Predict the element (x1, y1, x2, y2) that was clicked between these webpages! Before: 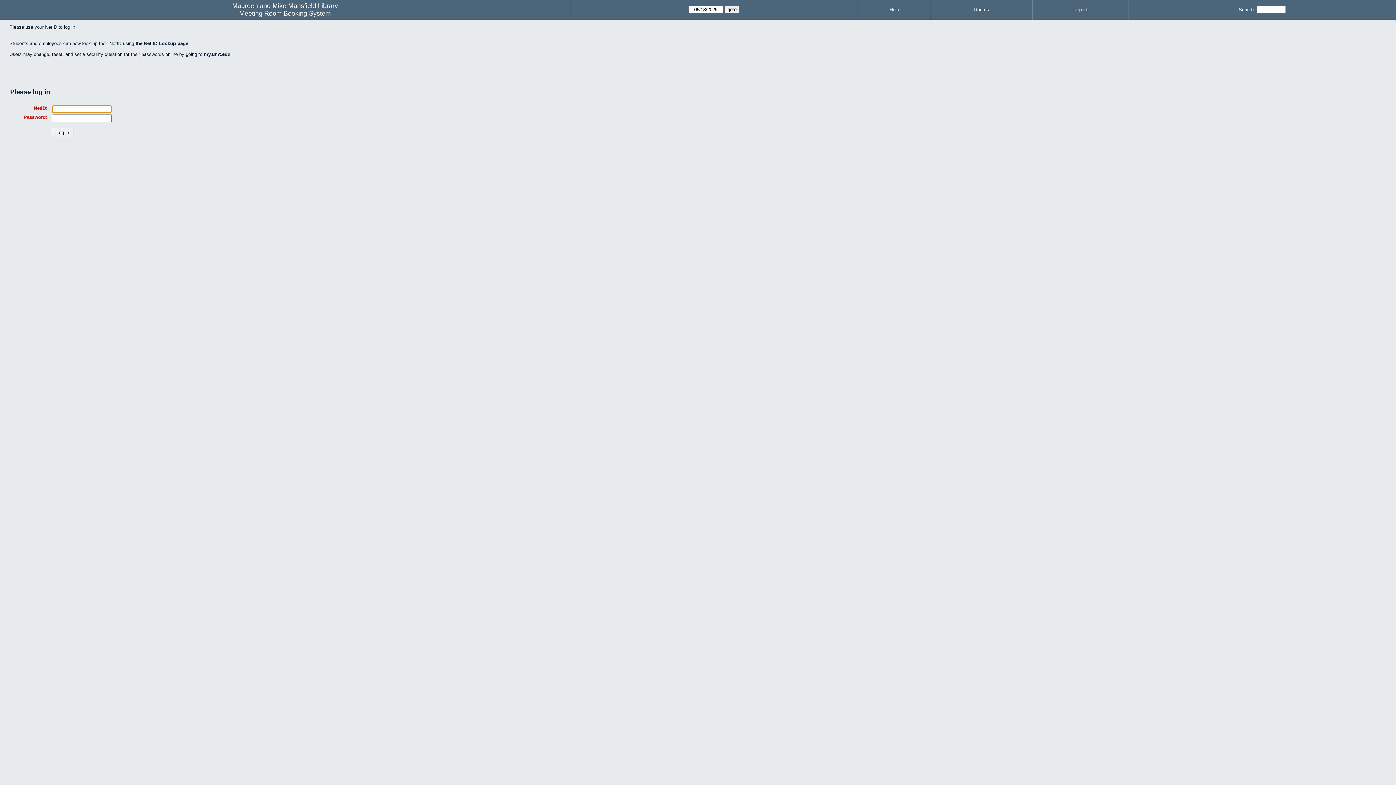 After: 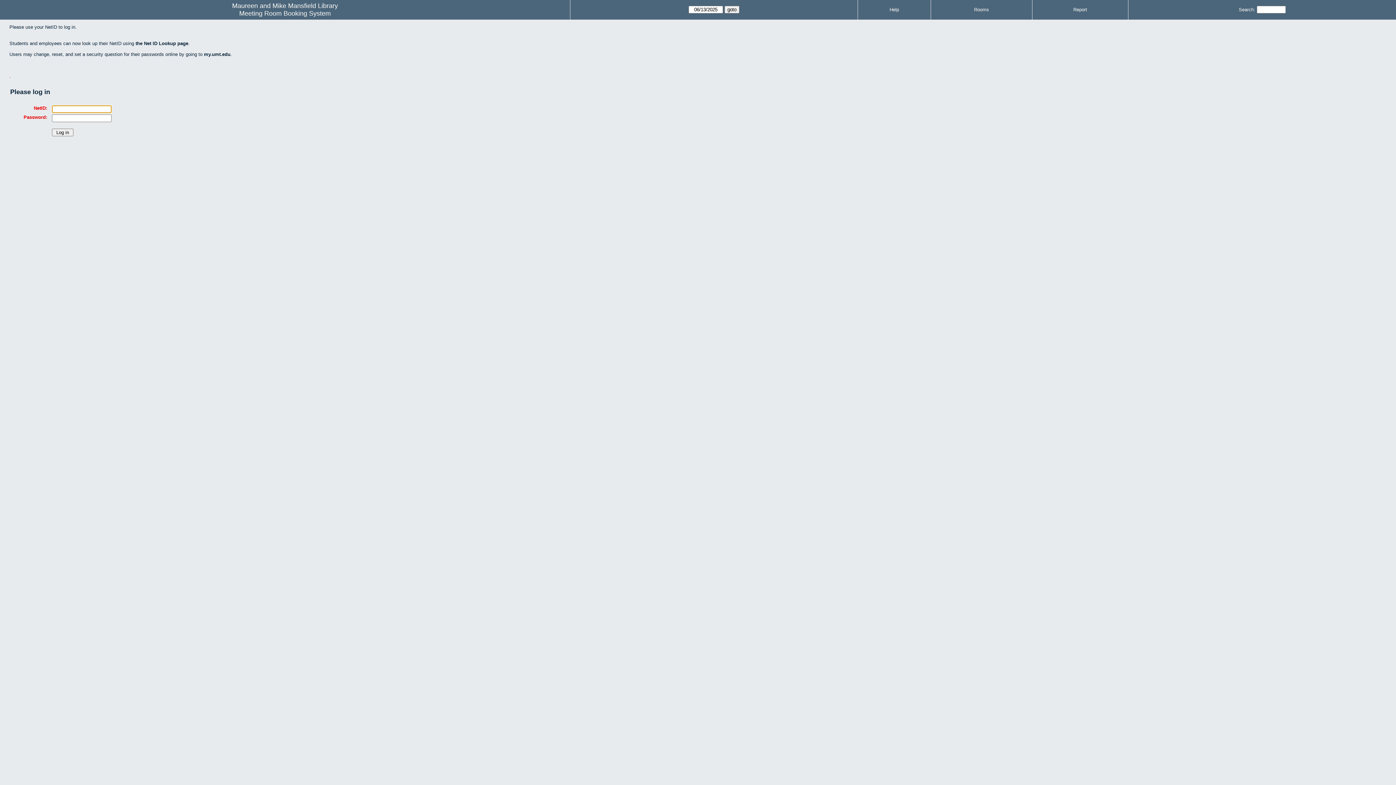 Action: bbox: (974, 6, 989, 12) label: Rooms